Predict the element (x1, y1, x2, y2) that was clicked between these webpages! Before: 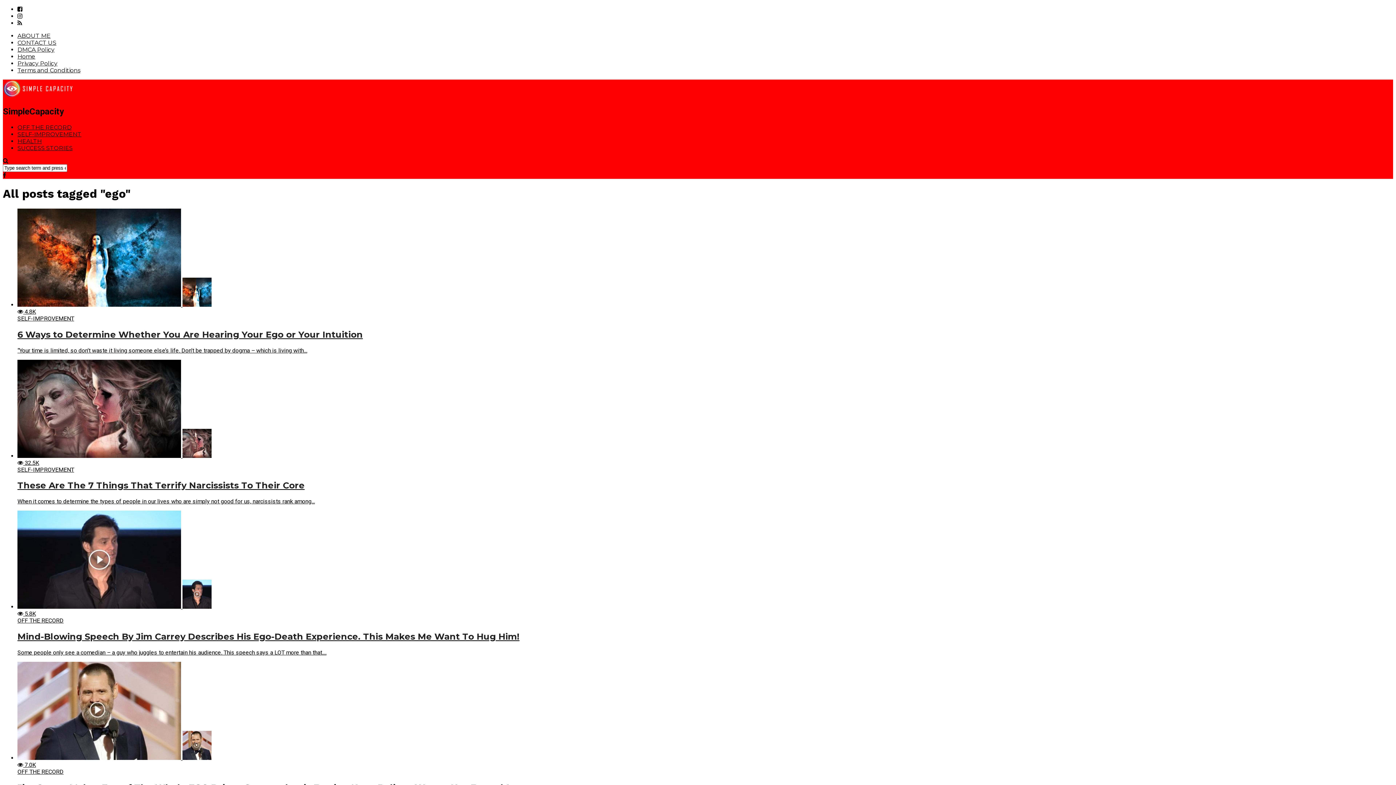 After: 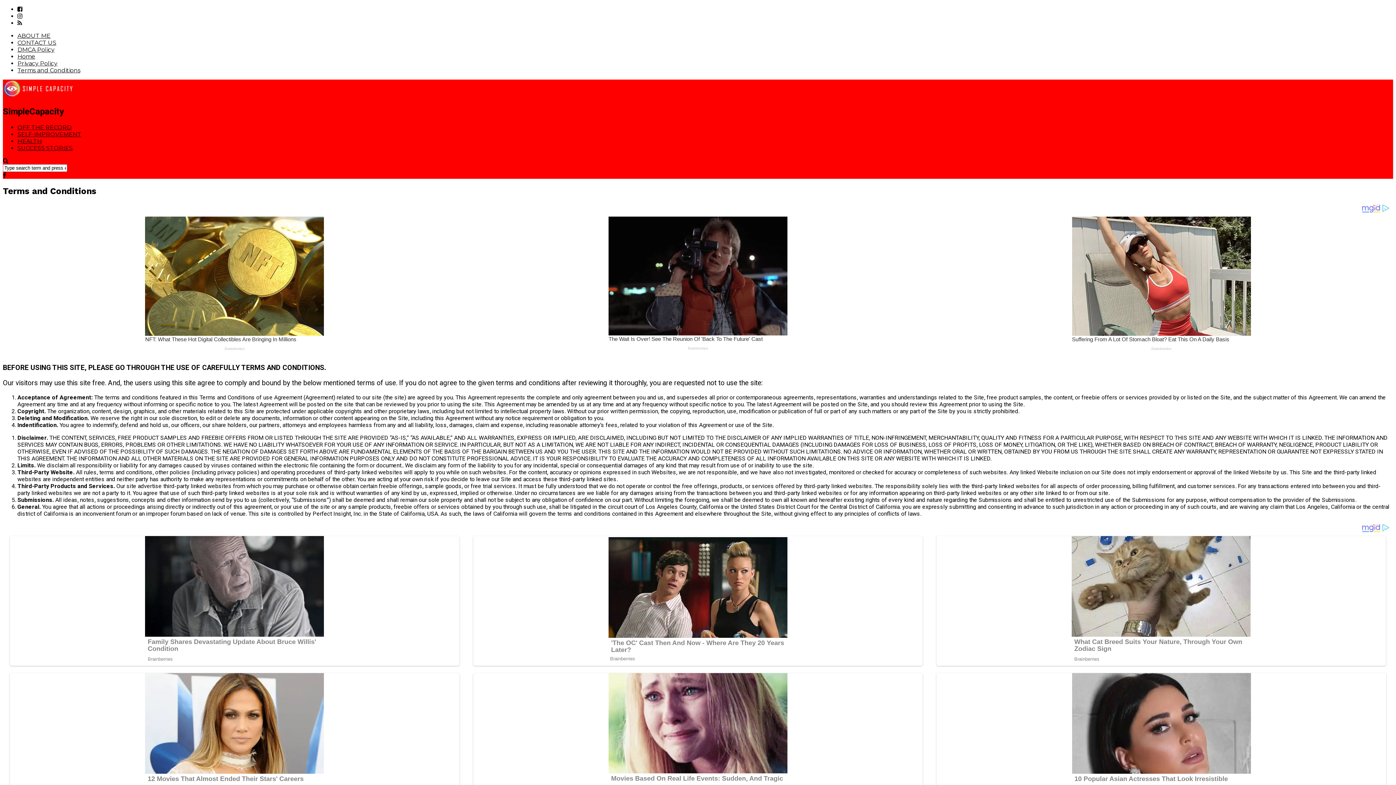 Action: bbox: (17, 66, 80, 73) label: Terms and Conditions